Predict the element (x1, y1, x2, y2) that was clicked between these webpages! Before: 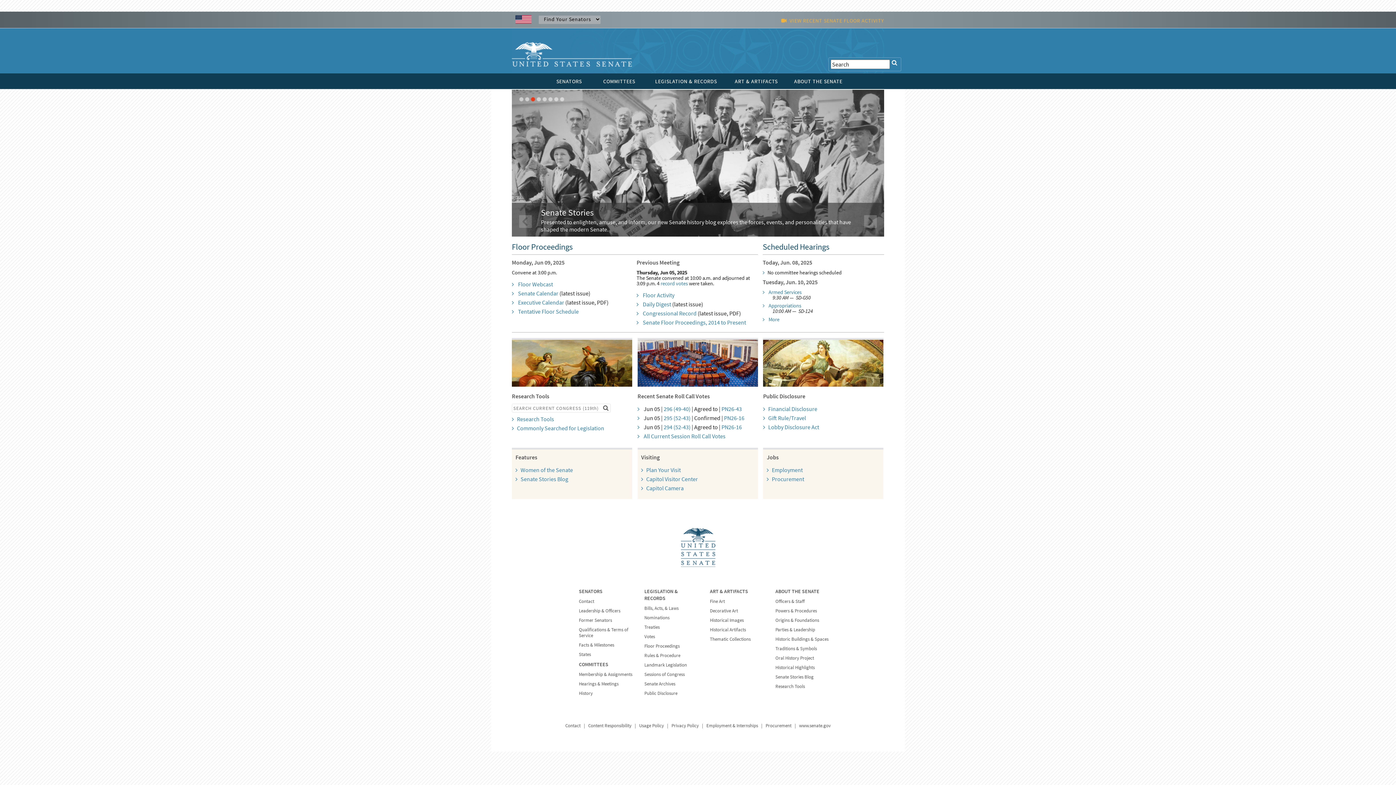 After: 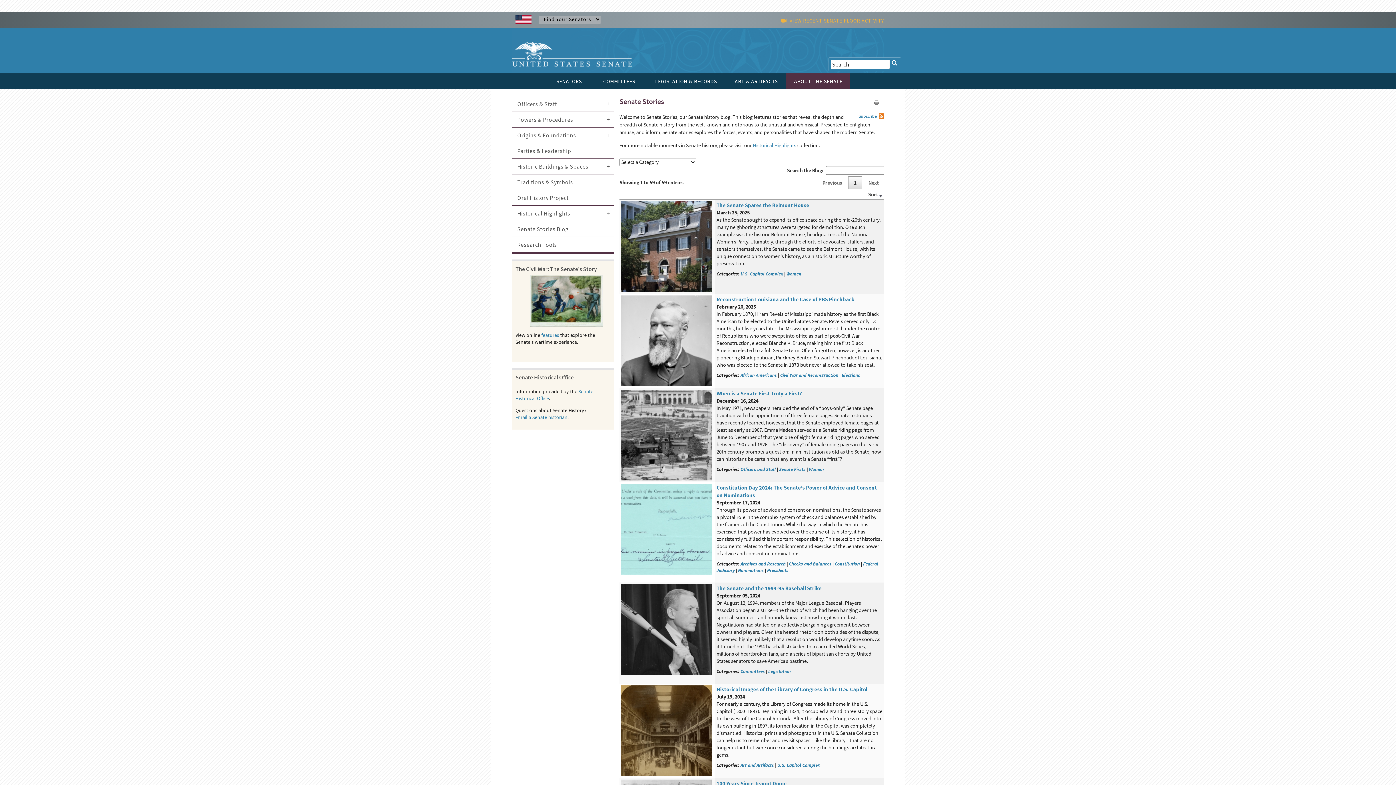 Action: label: Senate Stories Blog bbox: (775, 674, 813, 680)